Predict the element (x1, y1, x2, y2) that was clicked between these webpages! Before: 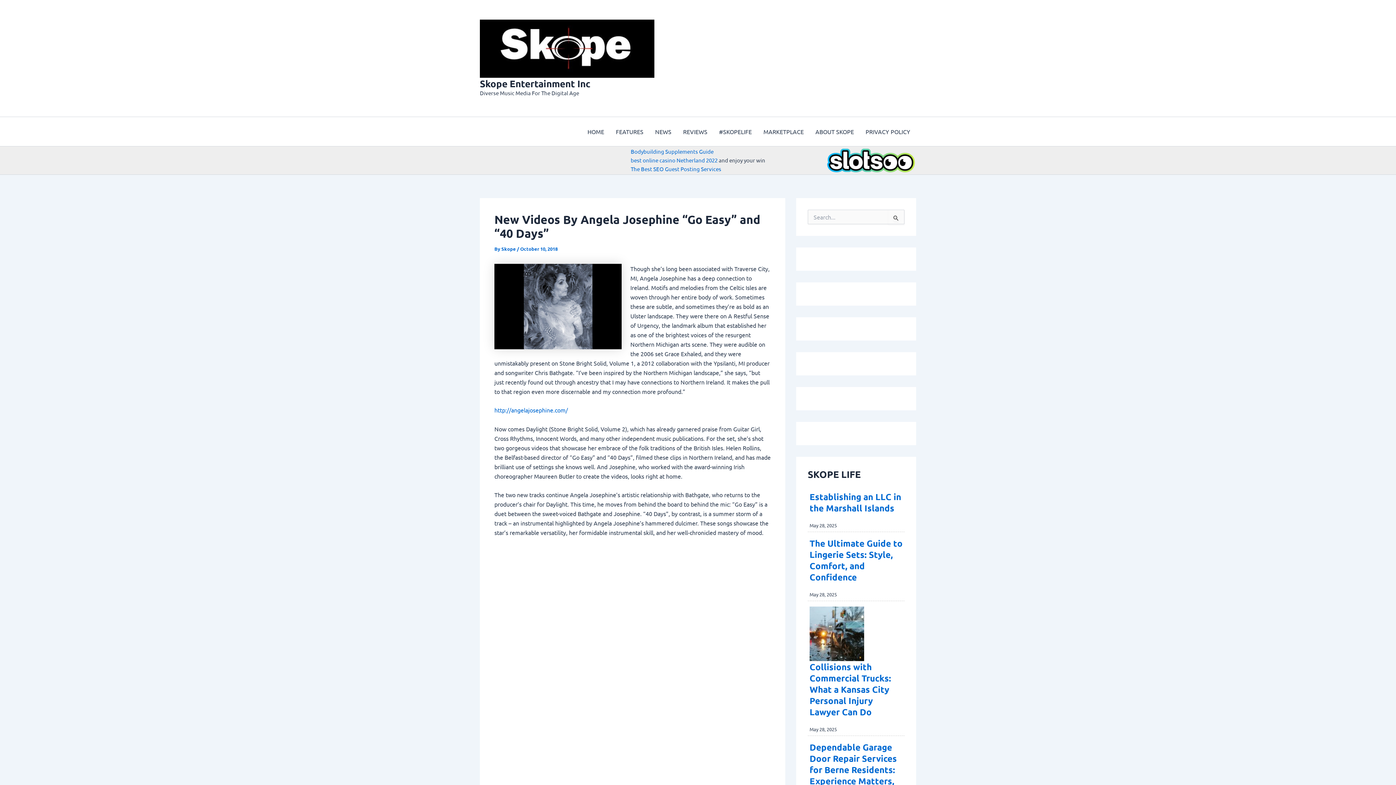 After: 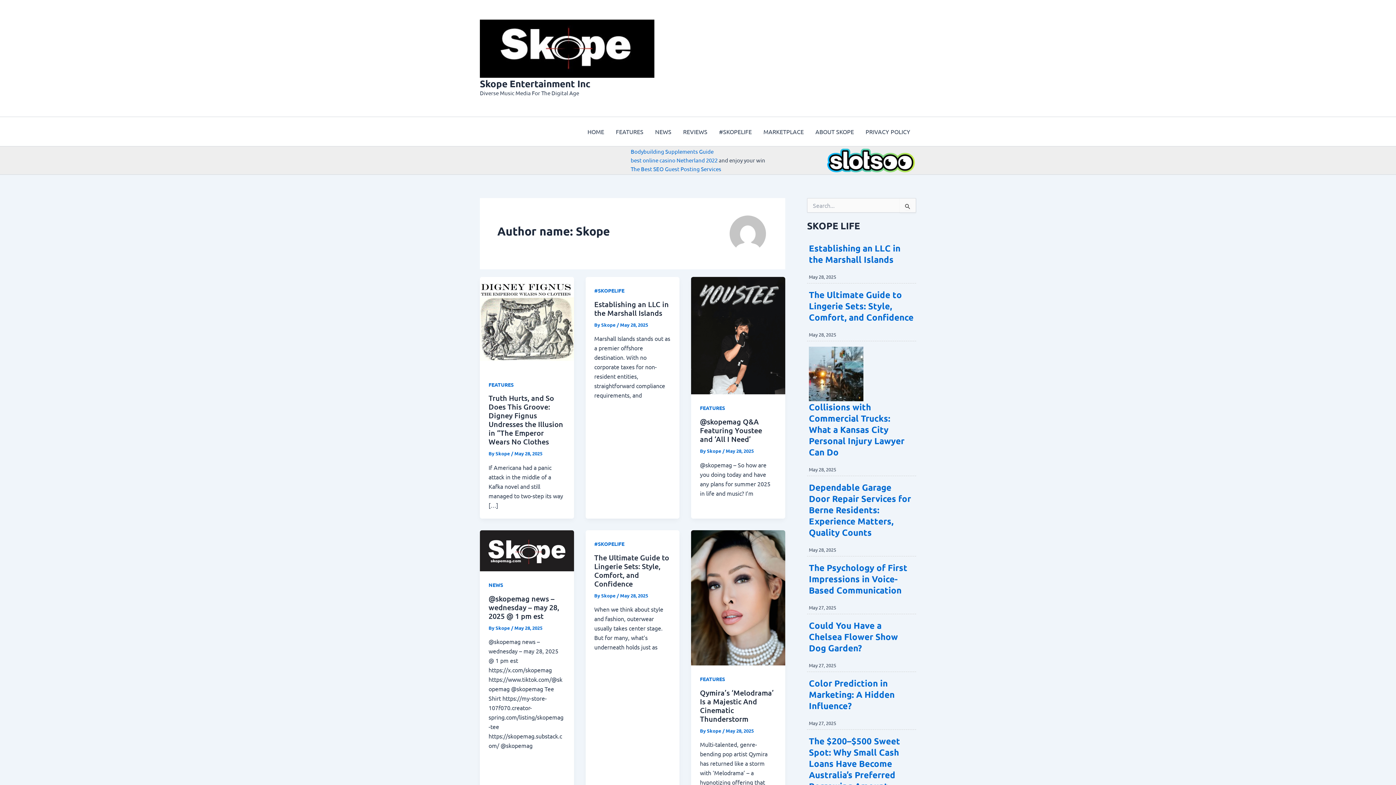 Action: bbox: (501, 245, 517, 251) label: Skope 